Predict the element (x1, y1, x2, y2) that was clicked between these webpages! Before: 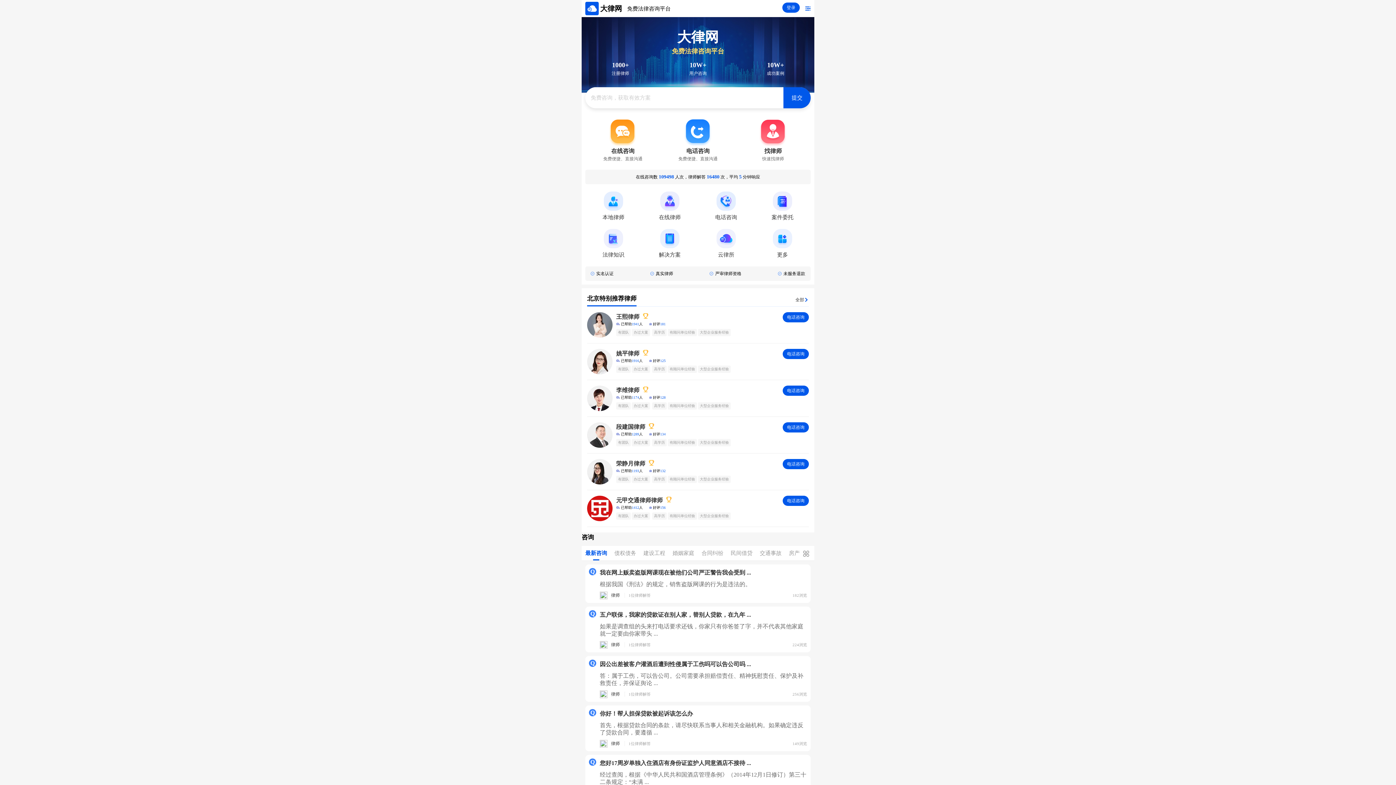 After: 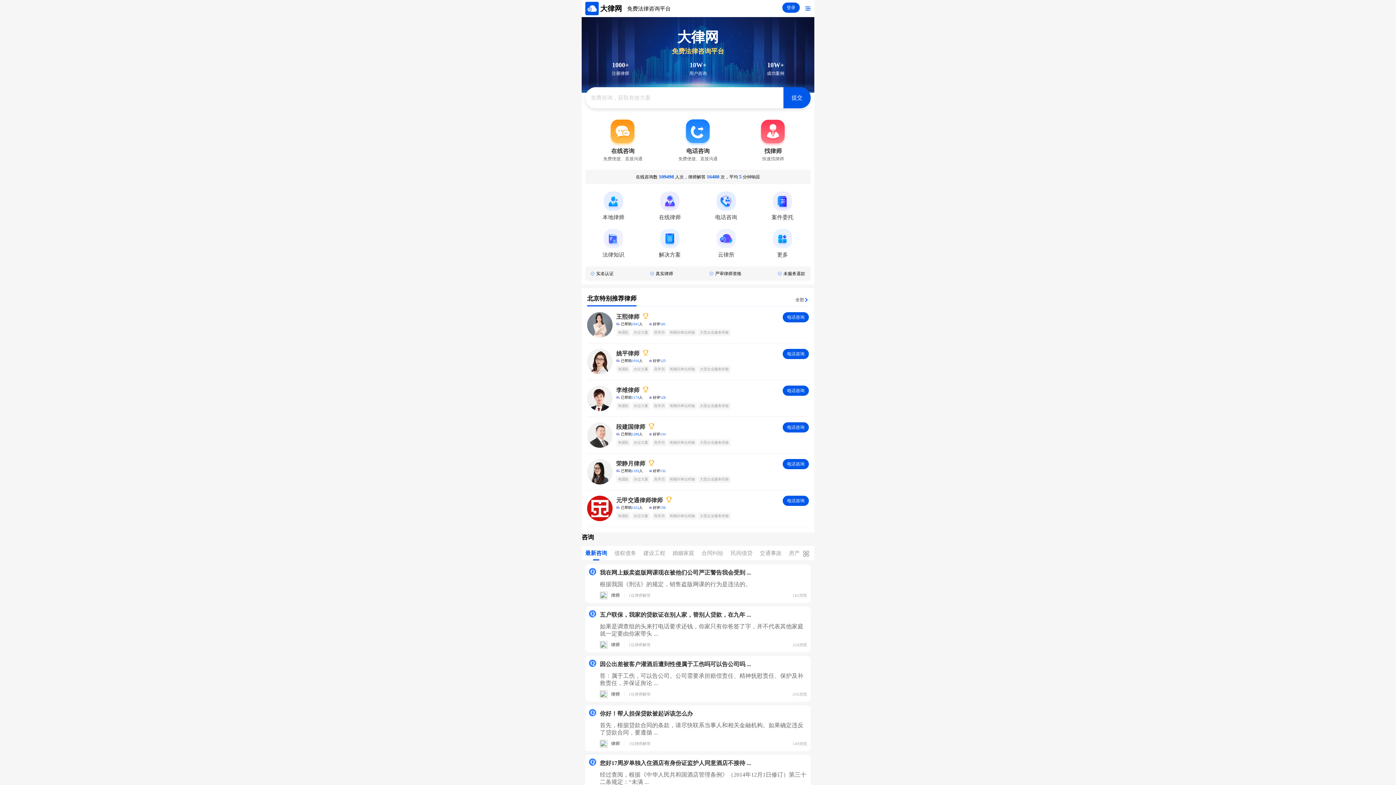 Action: bbox: (783, 87, 810, 108) label: 提交